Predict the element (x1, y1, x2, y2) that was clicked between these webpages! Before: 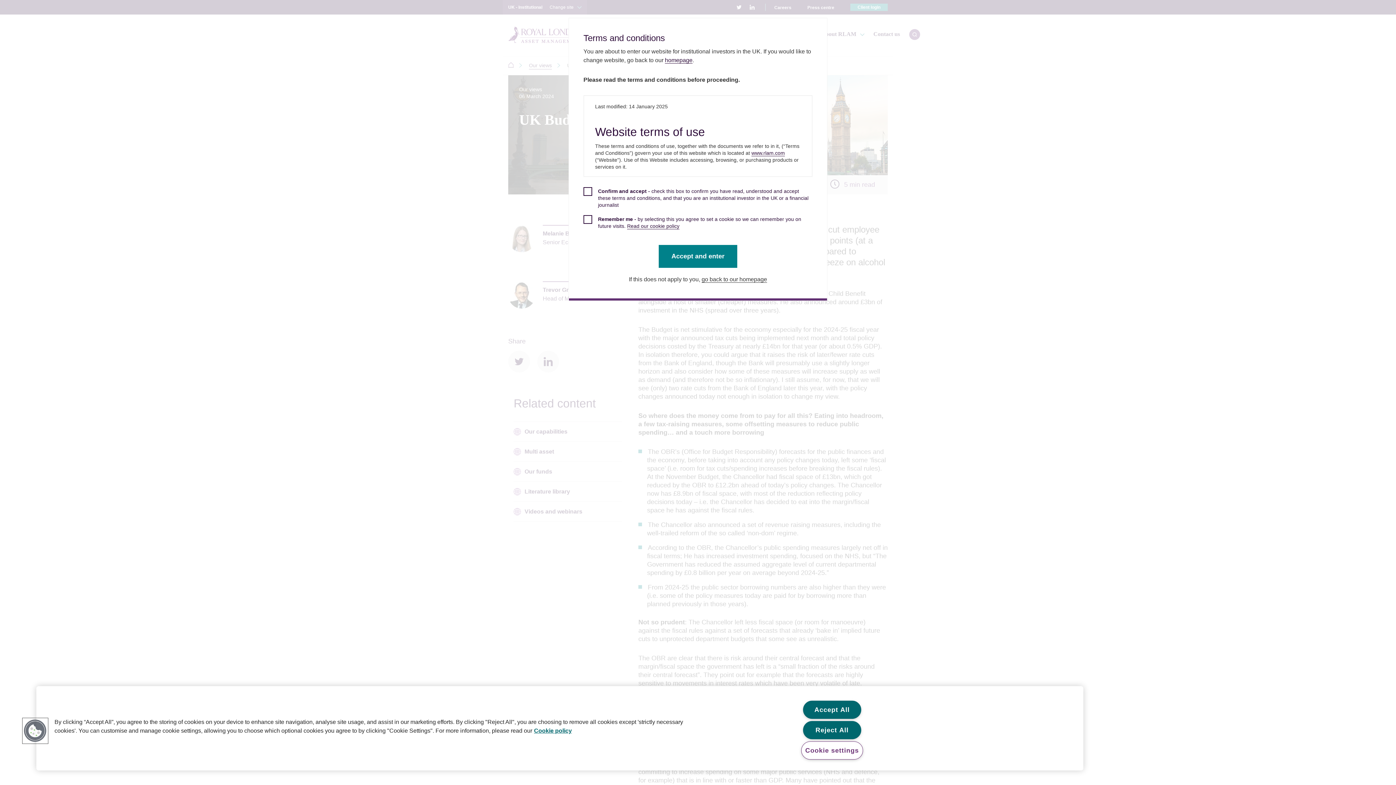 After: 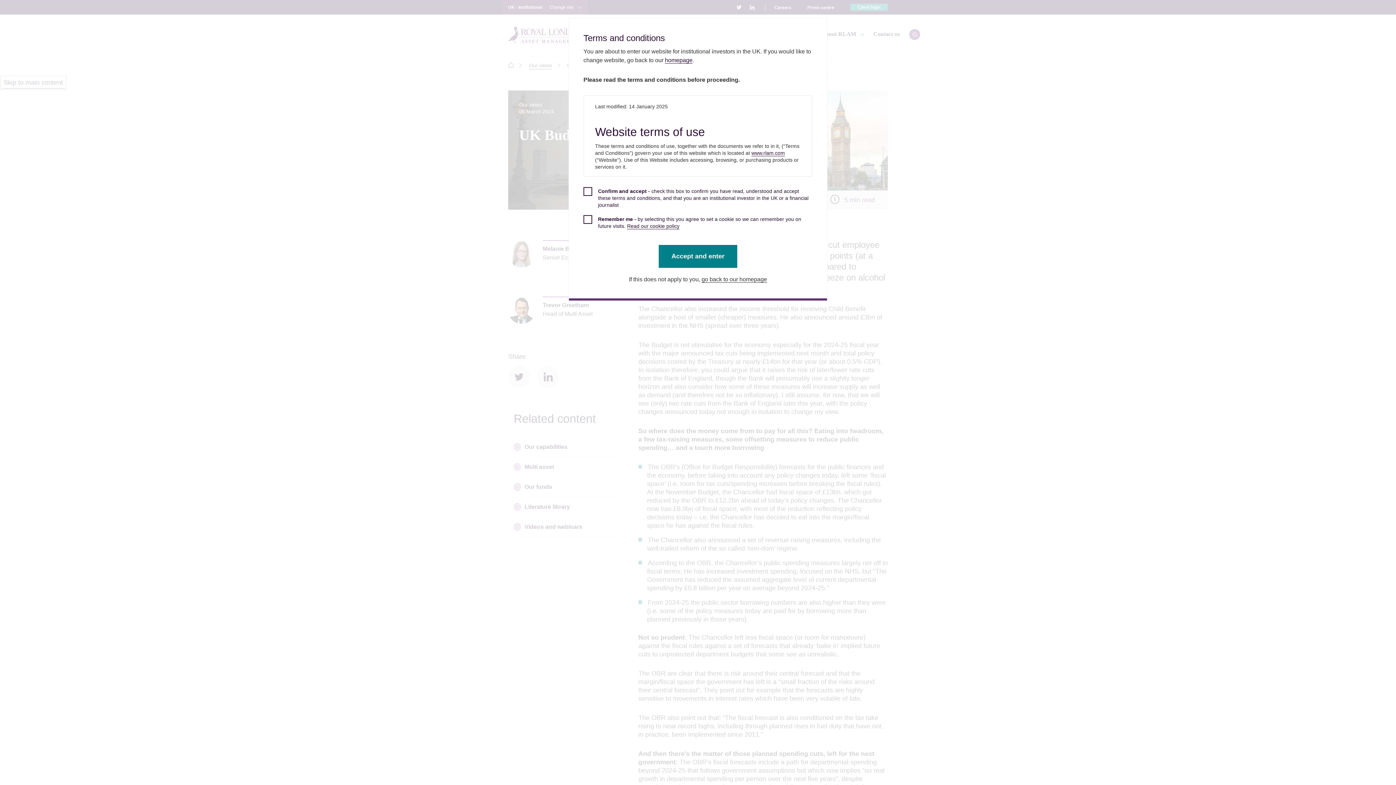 Action: bbox: (803, 701, 861, 719) label: Accept All